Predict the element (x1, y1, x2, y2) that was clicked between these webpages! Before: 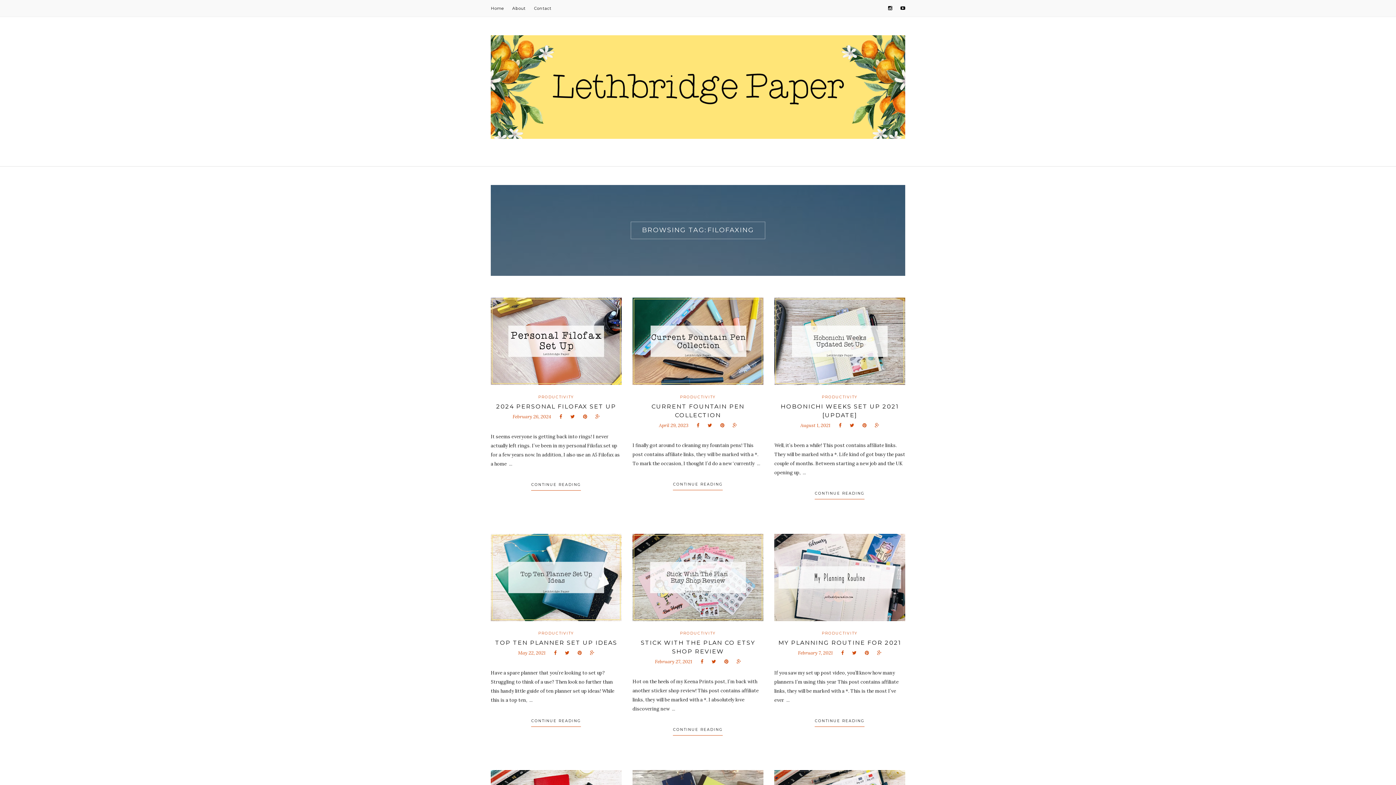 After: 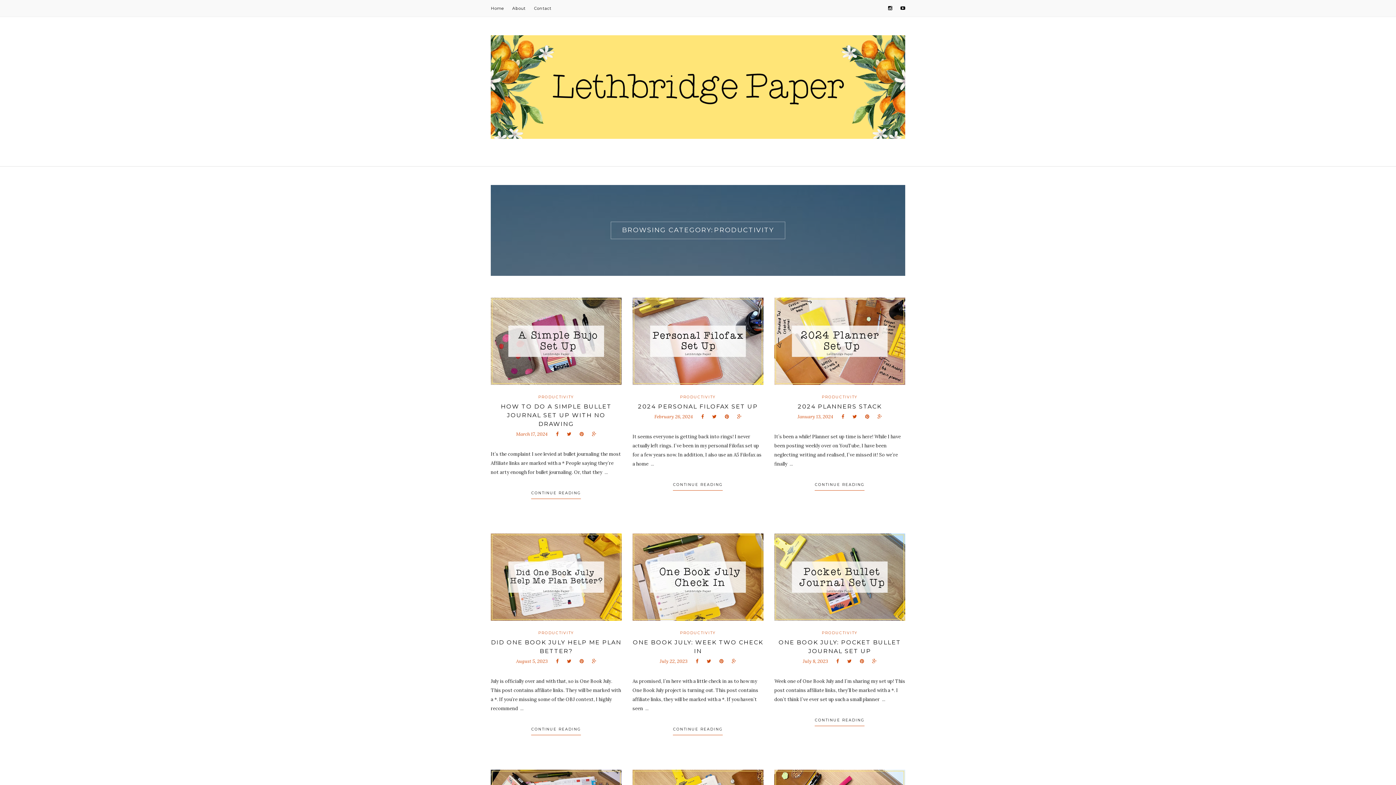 Action: label: PRODUCTIVITY bbox: (821, 394, 857, 399)